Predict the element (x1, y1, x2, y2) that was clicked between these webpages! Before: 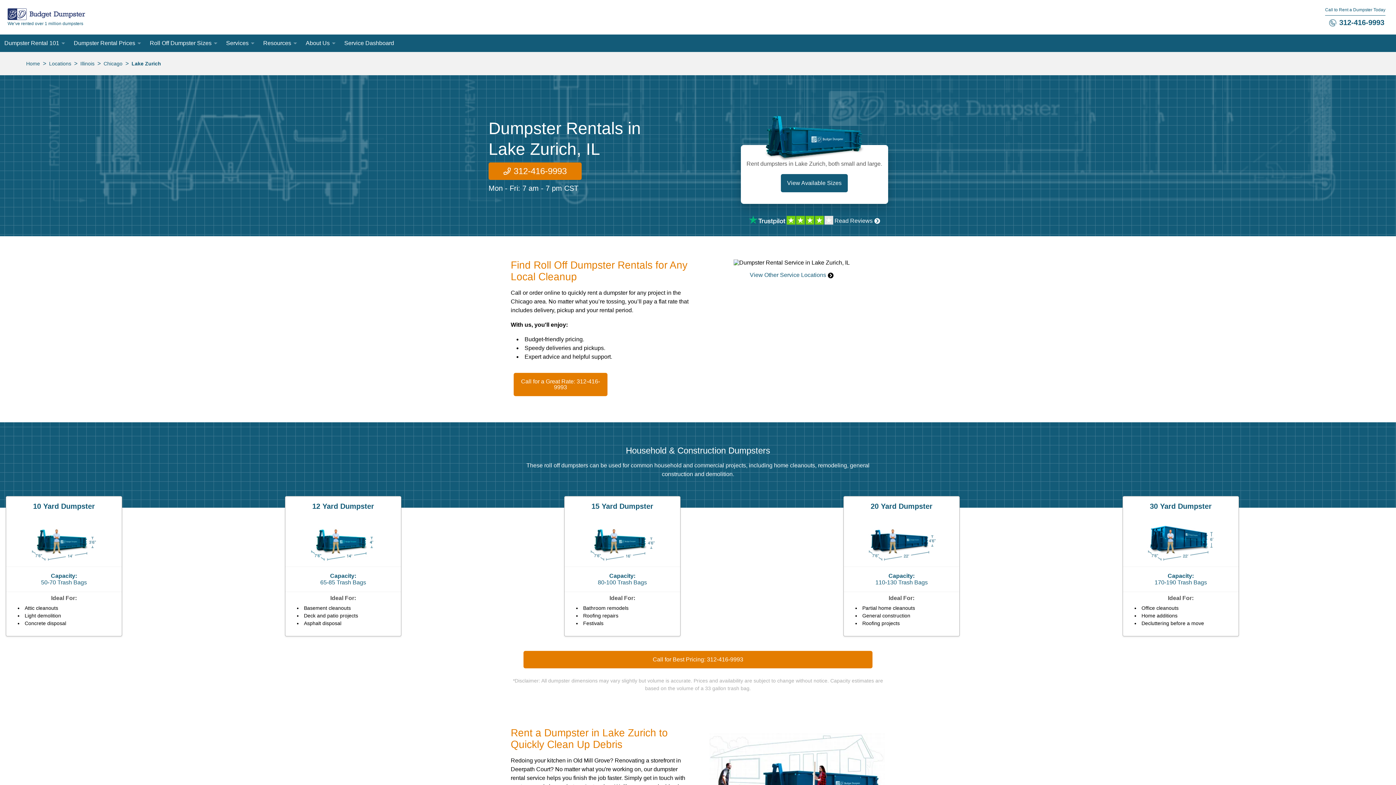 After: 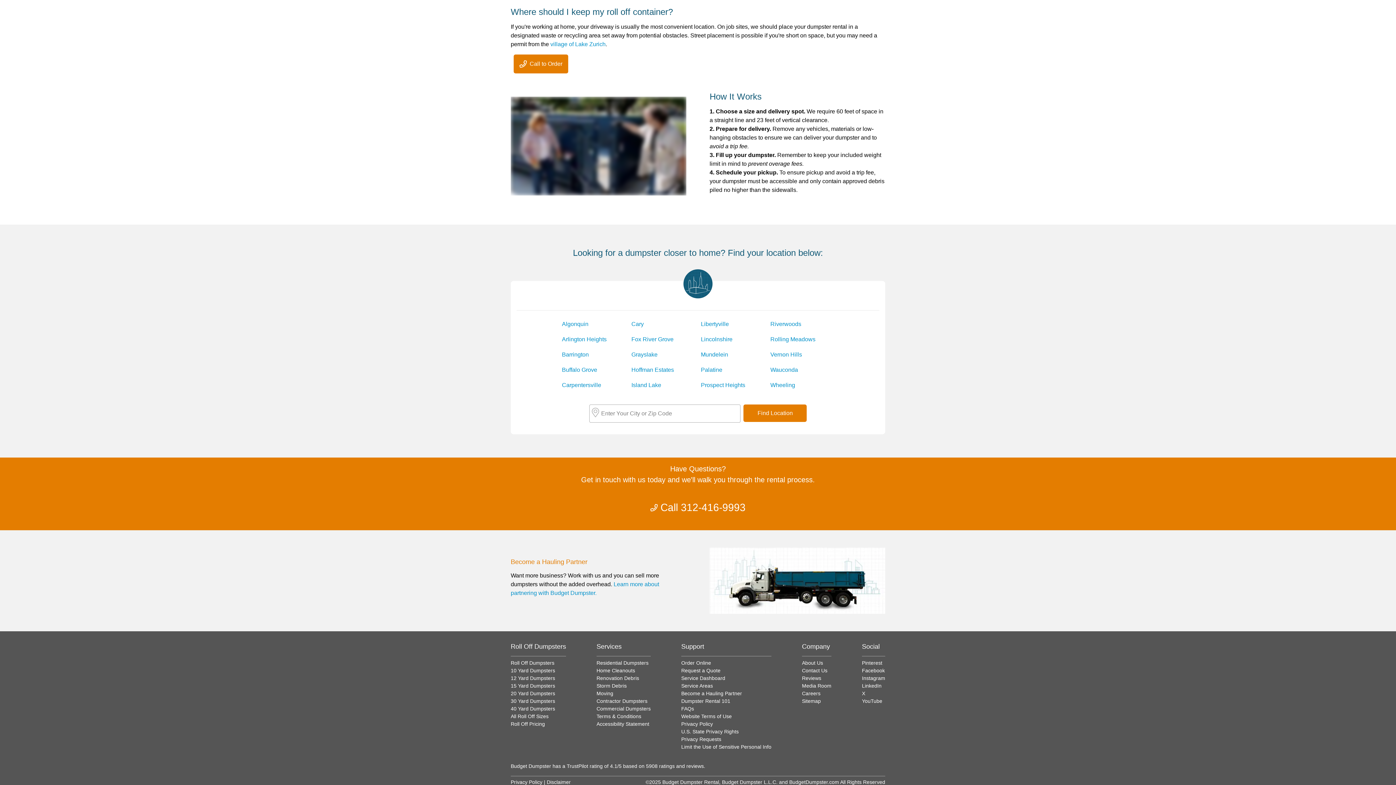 Action: bbox: (750, 266, 833, 284) label: View Other Service Locations